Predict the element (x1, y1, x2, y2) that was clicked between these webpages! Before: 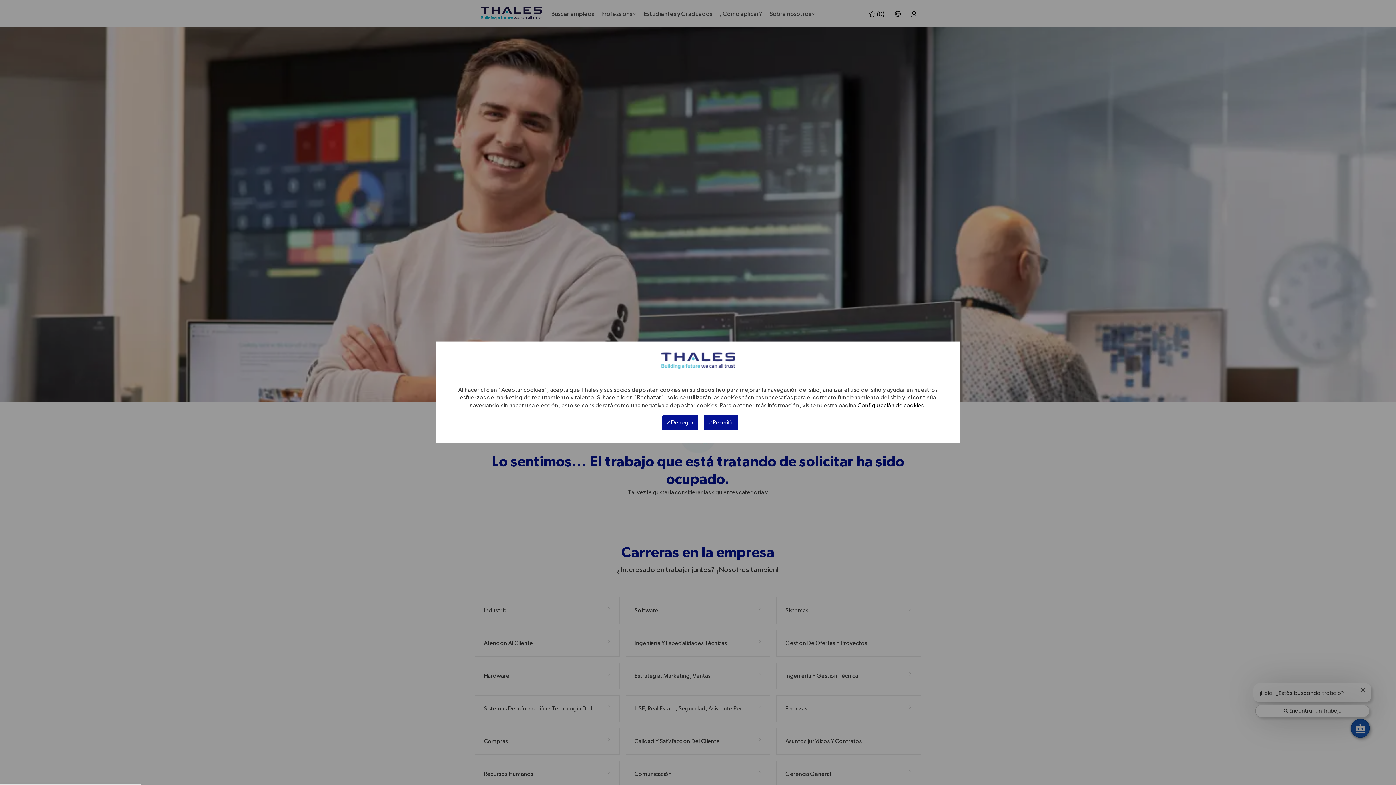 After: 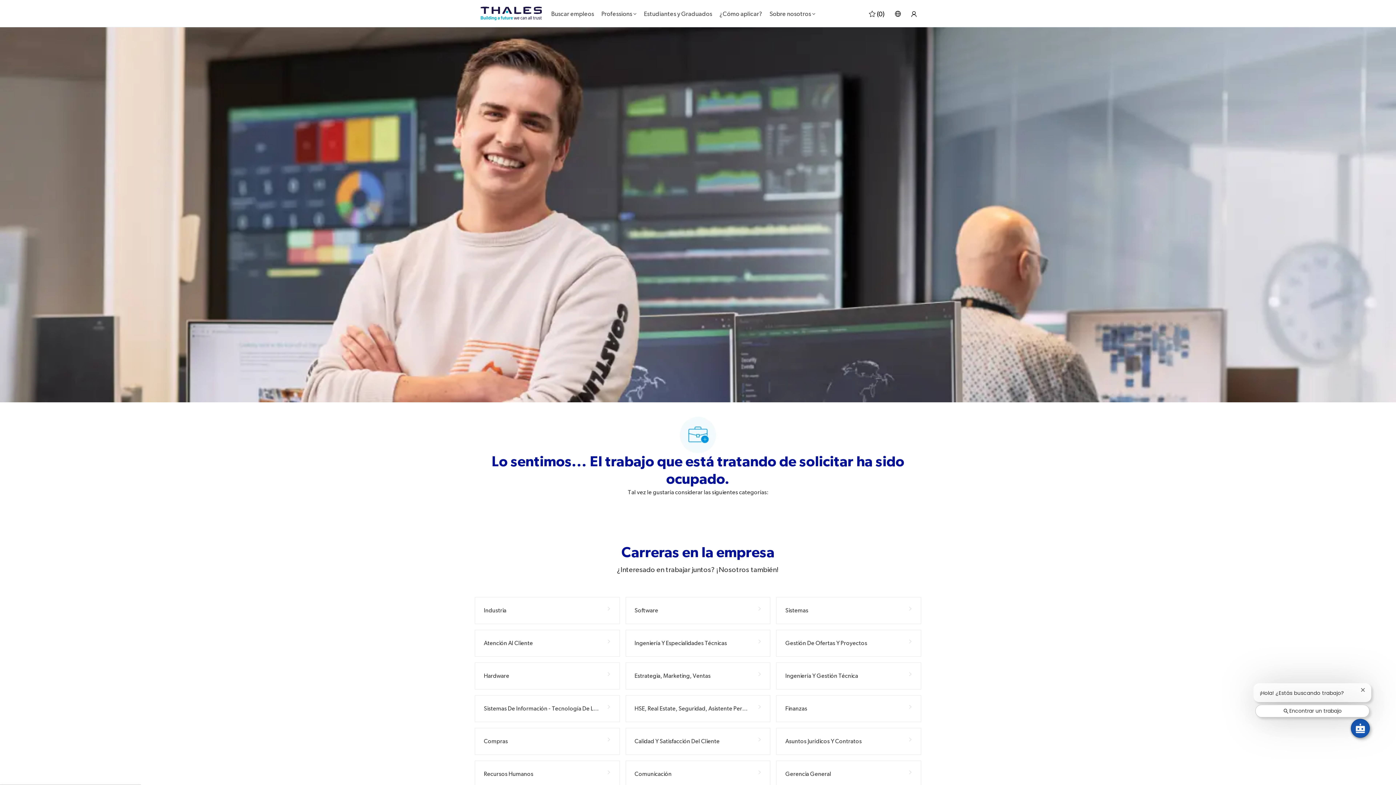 Action: bbox: (704, 411, 738, 426) label:  Permitir